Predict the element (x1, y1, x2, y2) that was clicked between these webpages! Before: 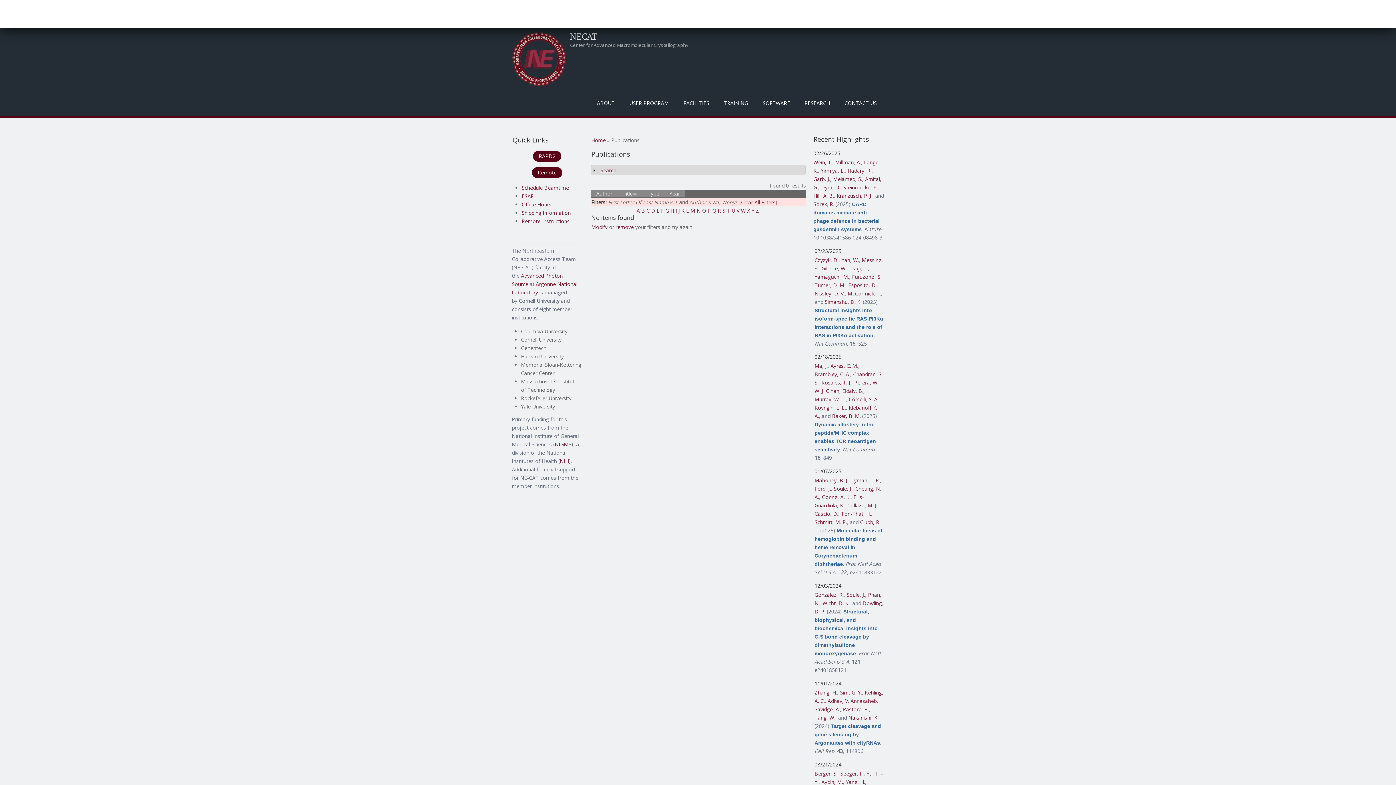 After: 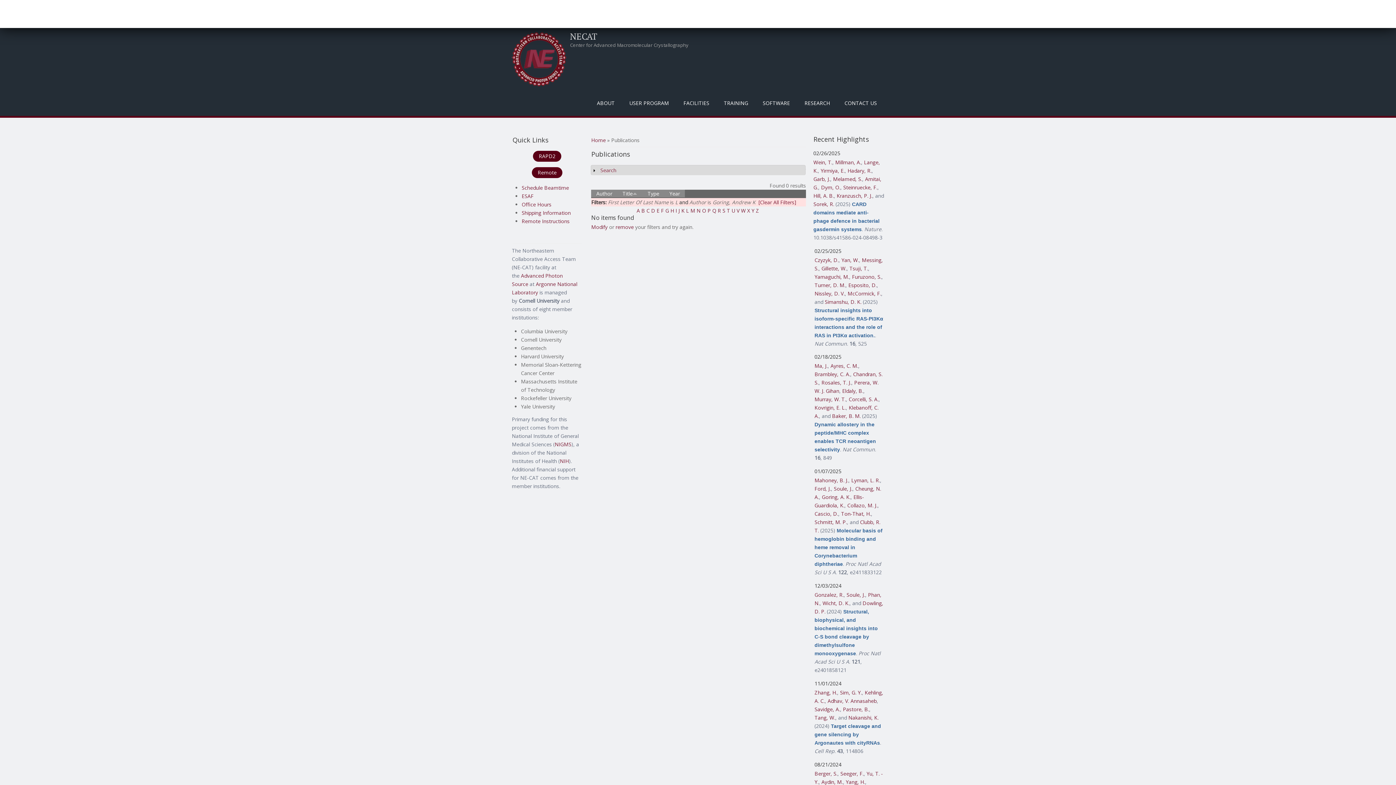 Action: bbox: (822, 493, 850, 500) label: Goring, A. K.